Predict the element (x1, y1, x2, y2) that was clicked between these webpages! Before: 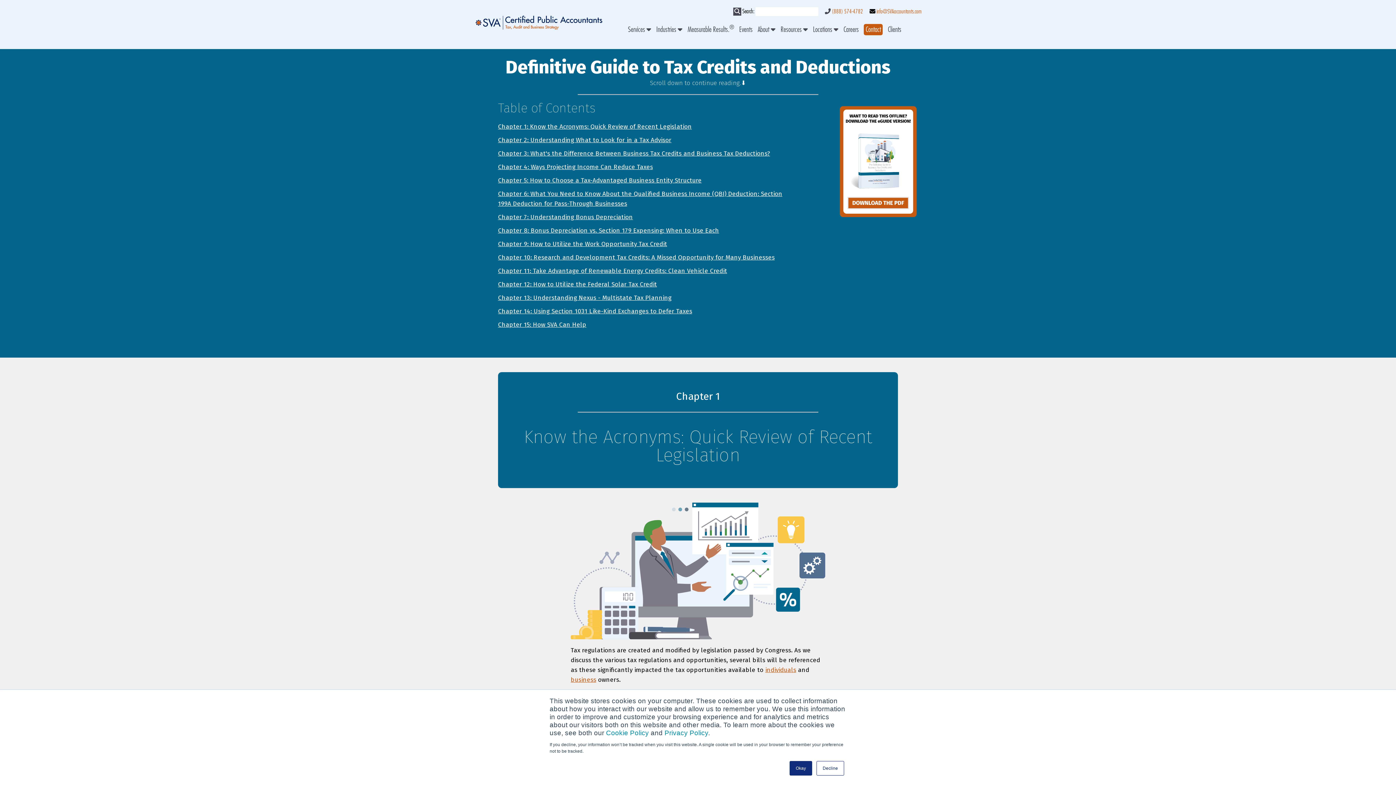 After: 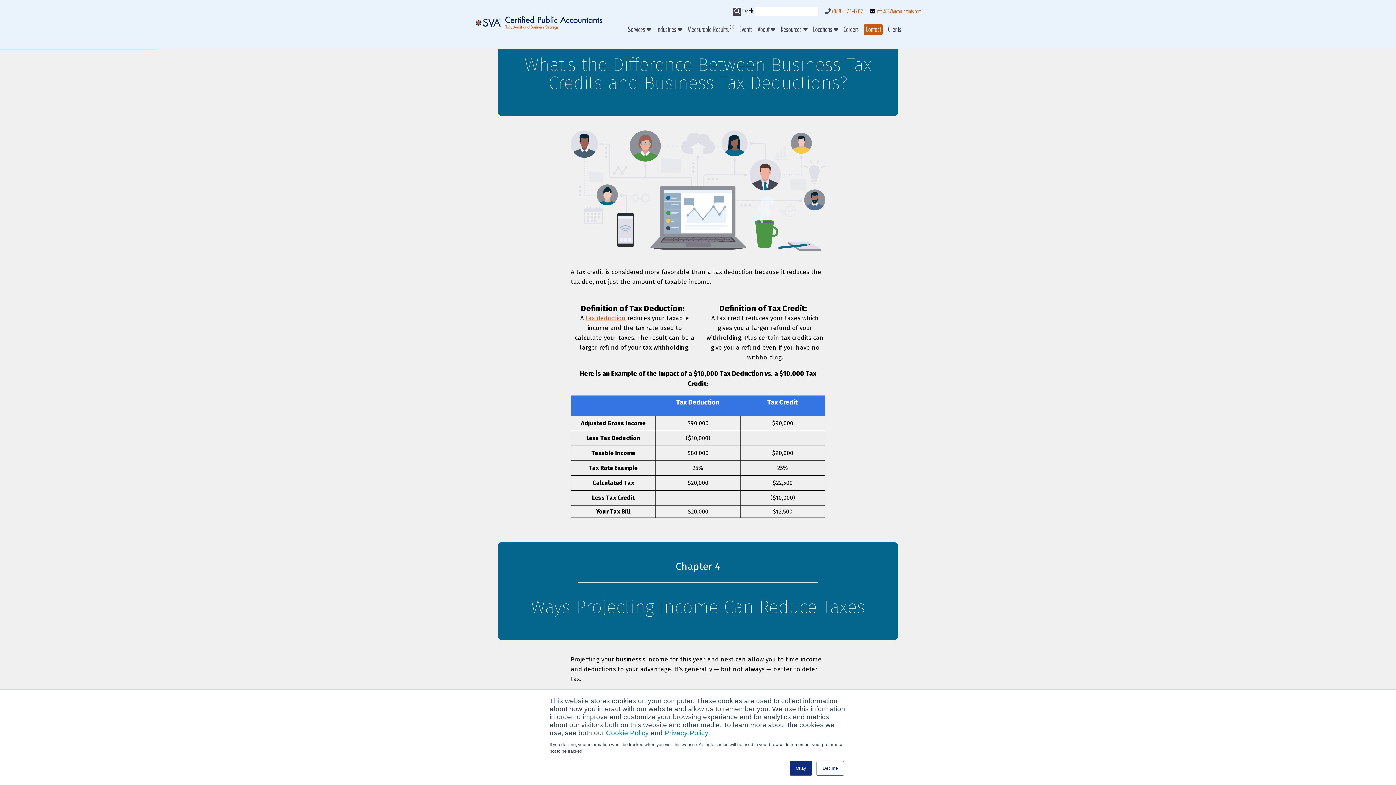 Action: label: Chapter 3: What's the Difference Between Business Tax Credits and Business Tax Deductions? bbox: (498, 149, 770, 157)